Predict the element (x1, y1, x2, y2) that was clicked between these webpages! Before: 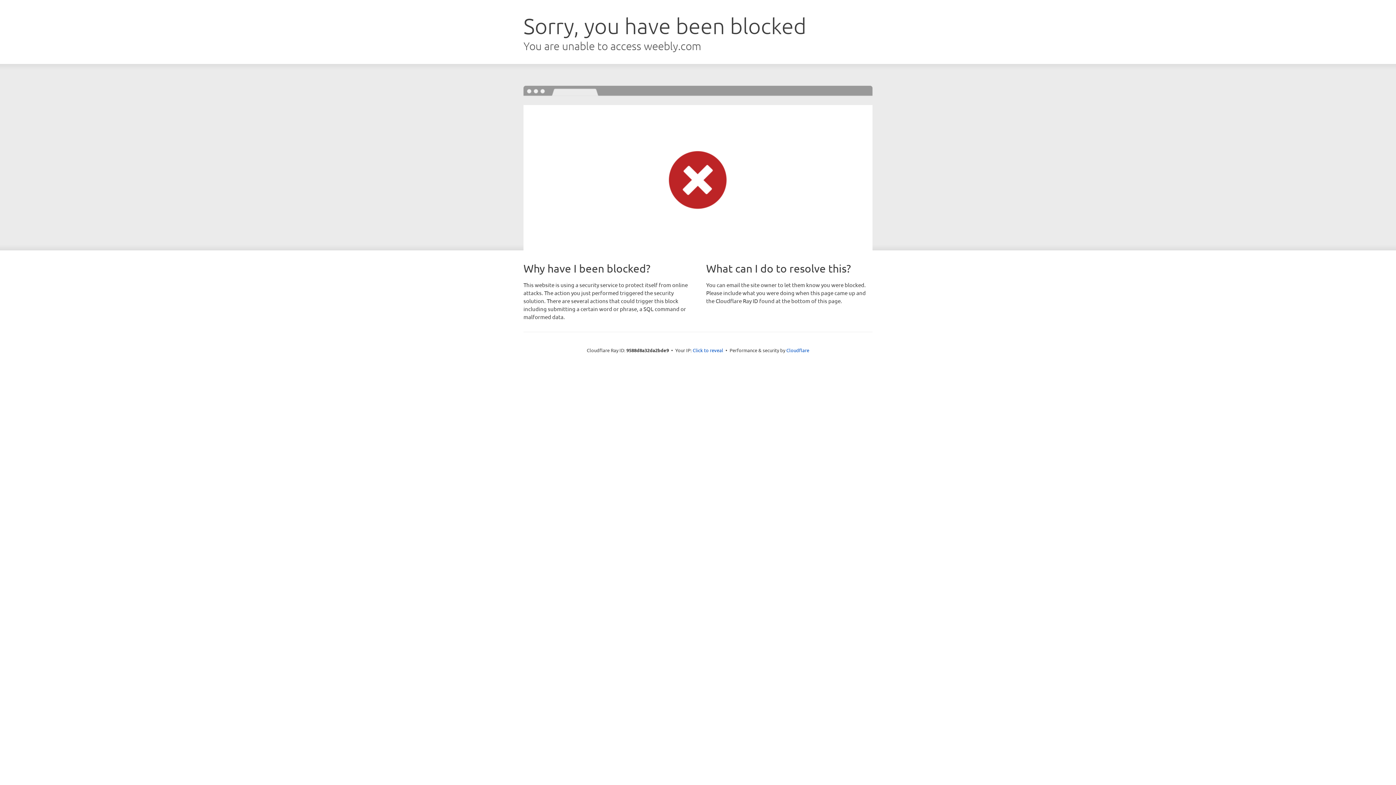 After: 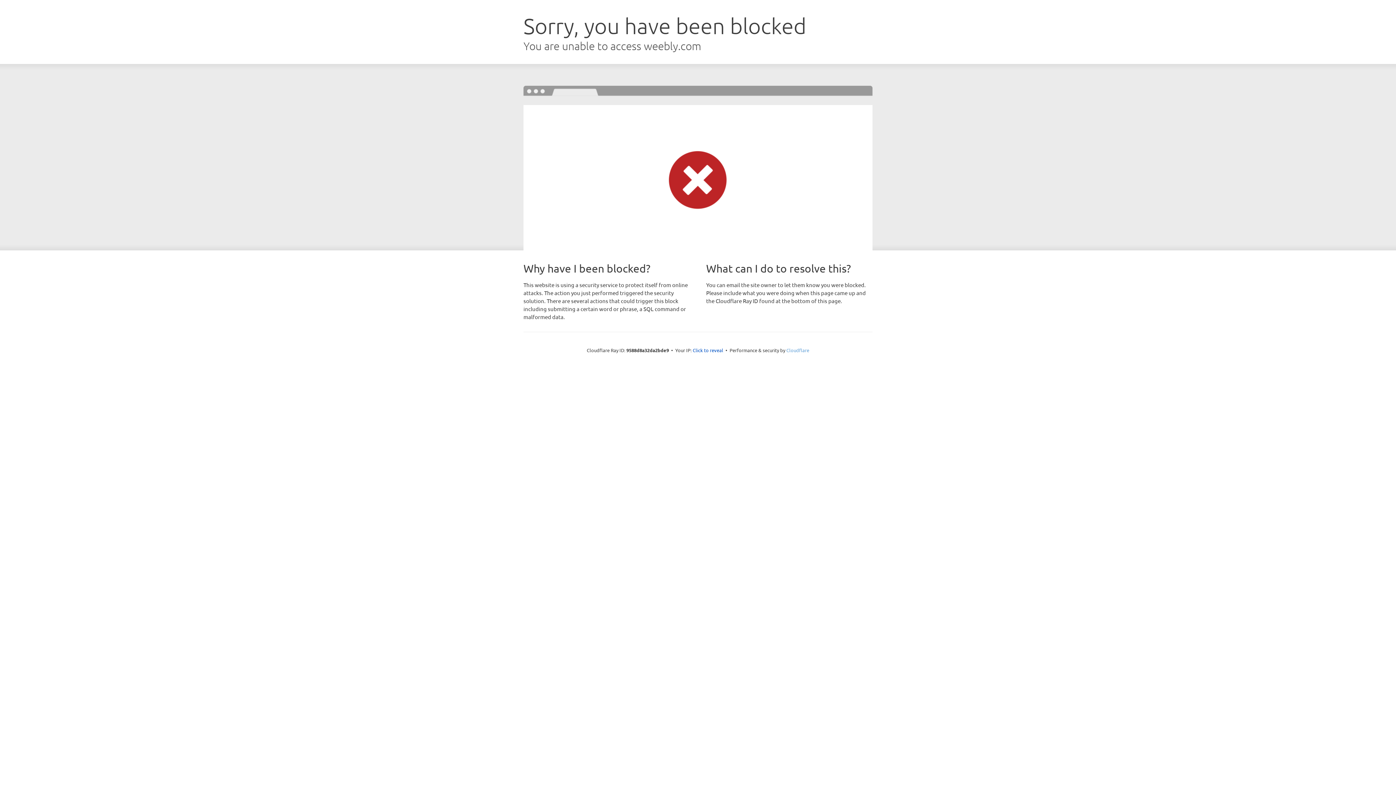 Action: bbox: (786, 347, 809, 353) label: Cloudflare